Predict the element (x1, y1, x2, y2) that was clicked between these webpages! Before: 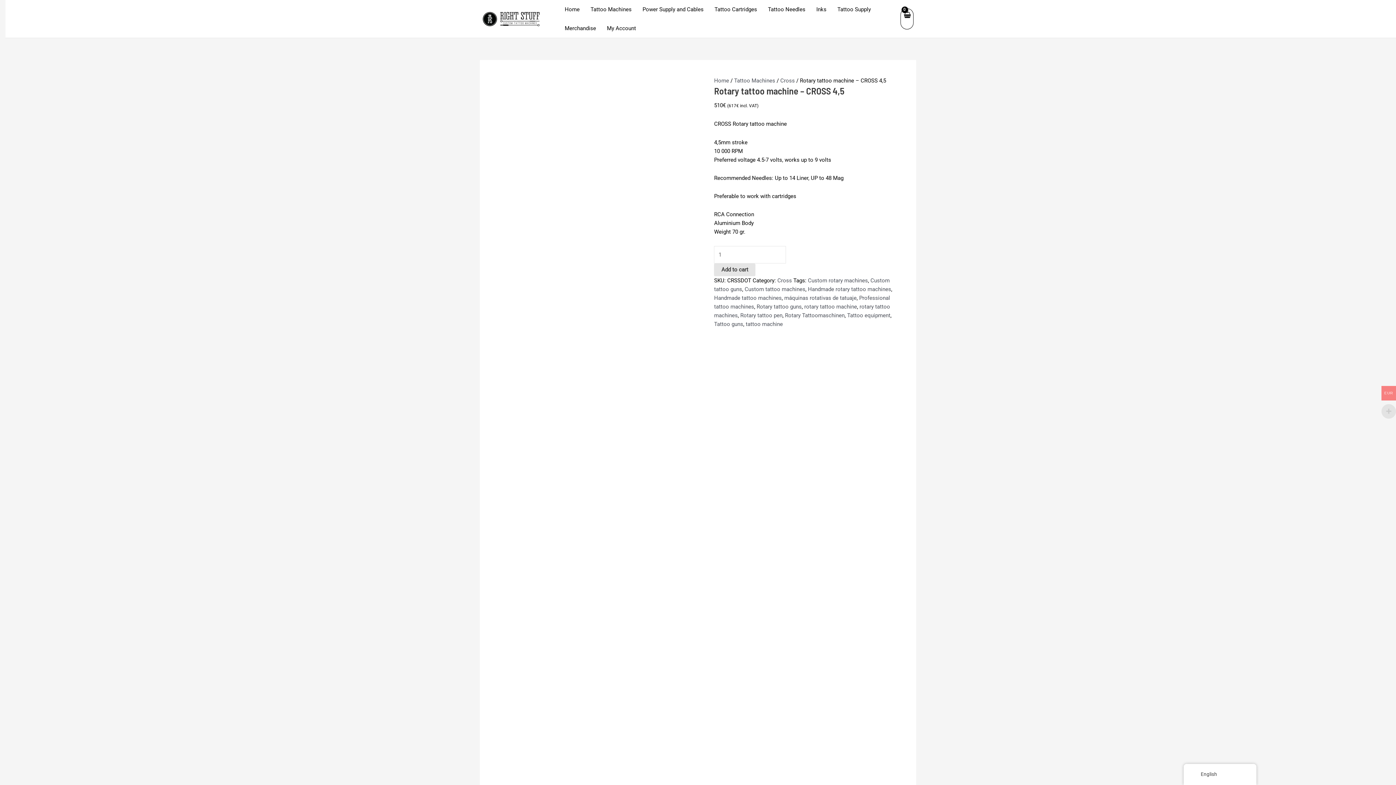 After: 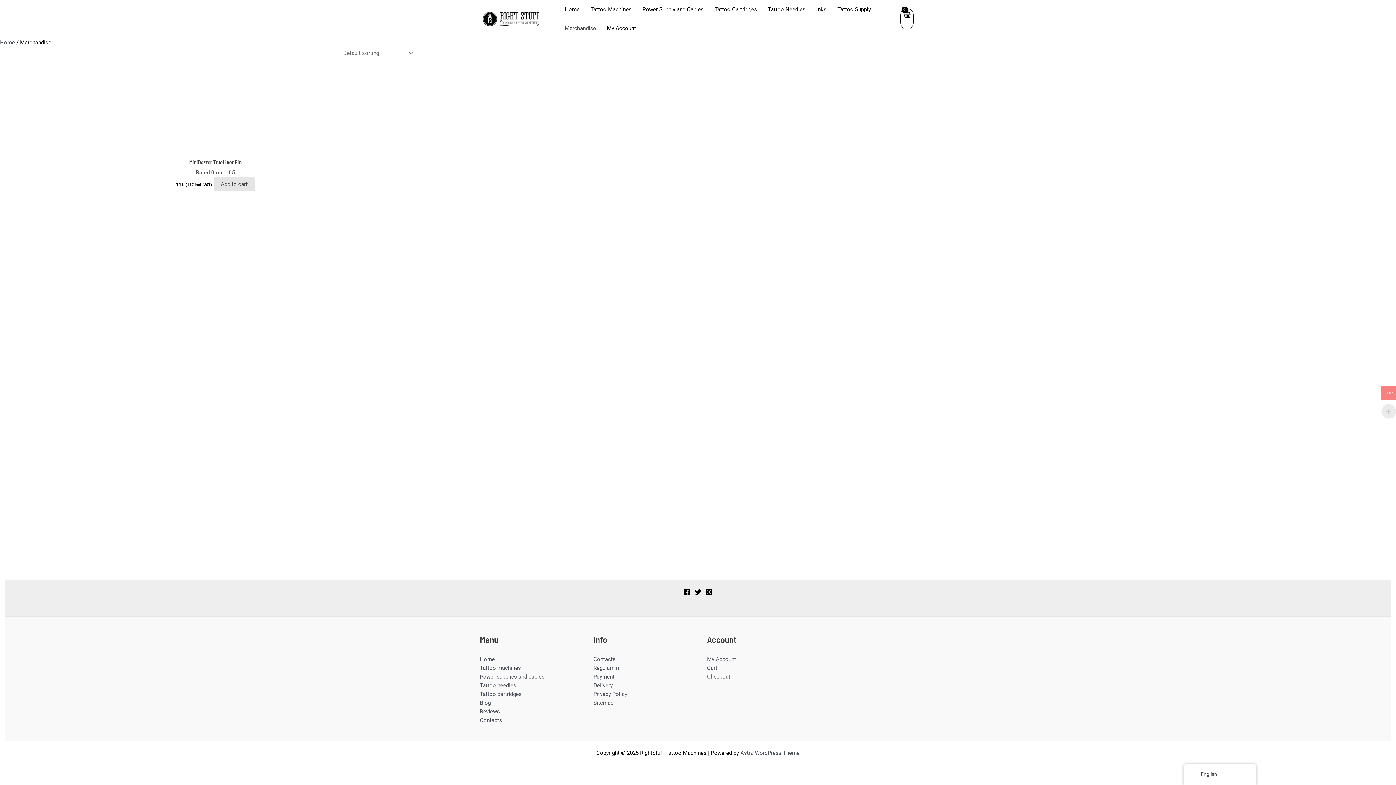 Action: label: Merchandise bbox: (559, 18, 601, 37)